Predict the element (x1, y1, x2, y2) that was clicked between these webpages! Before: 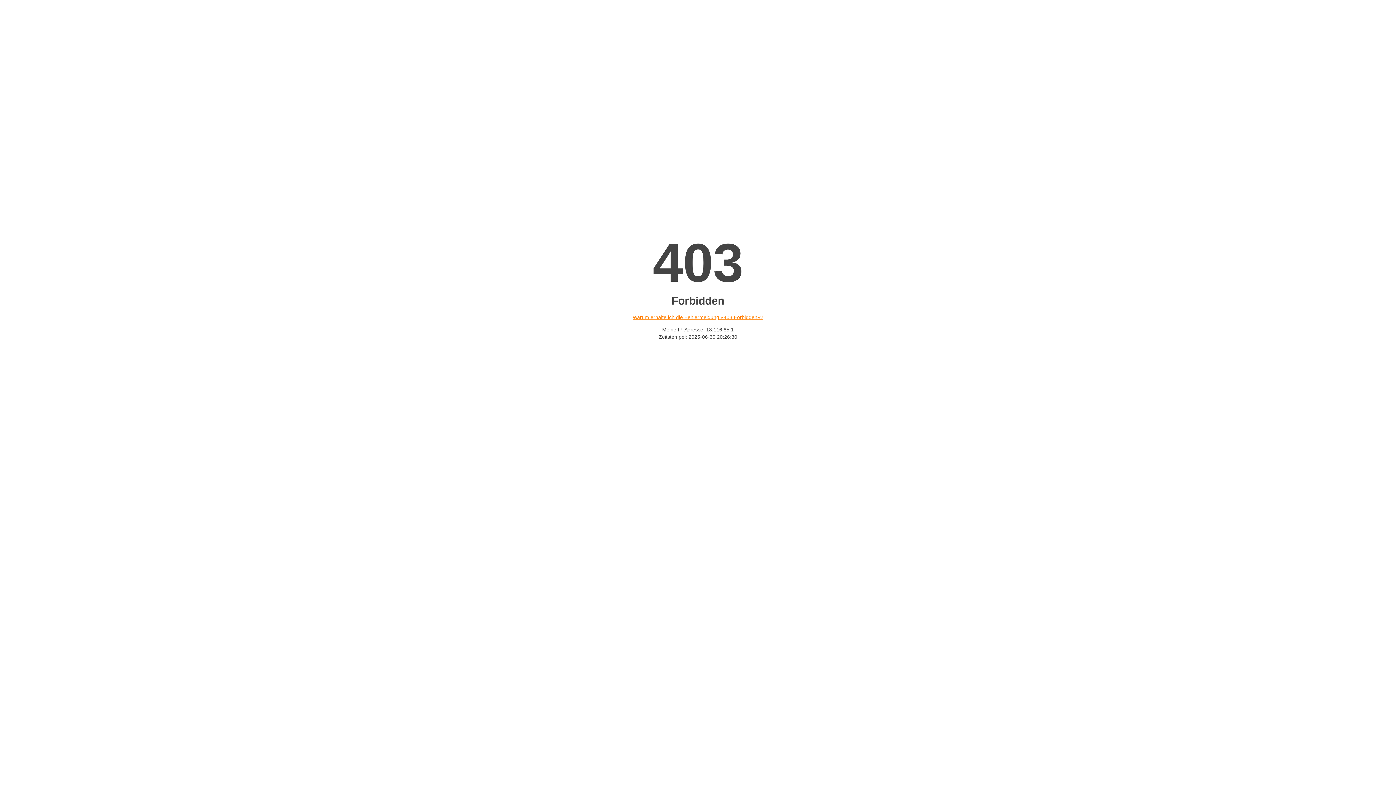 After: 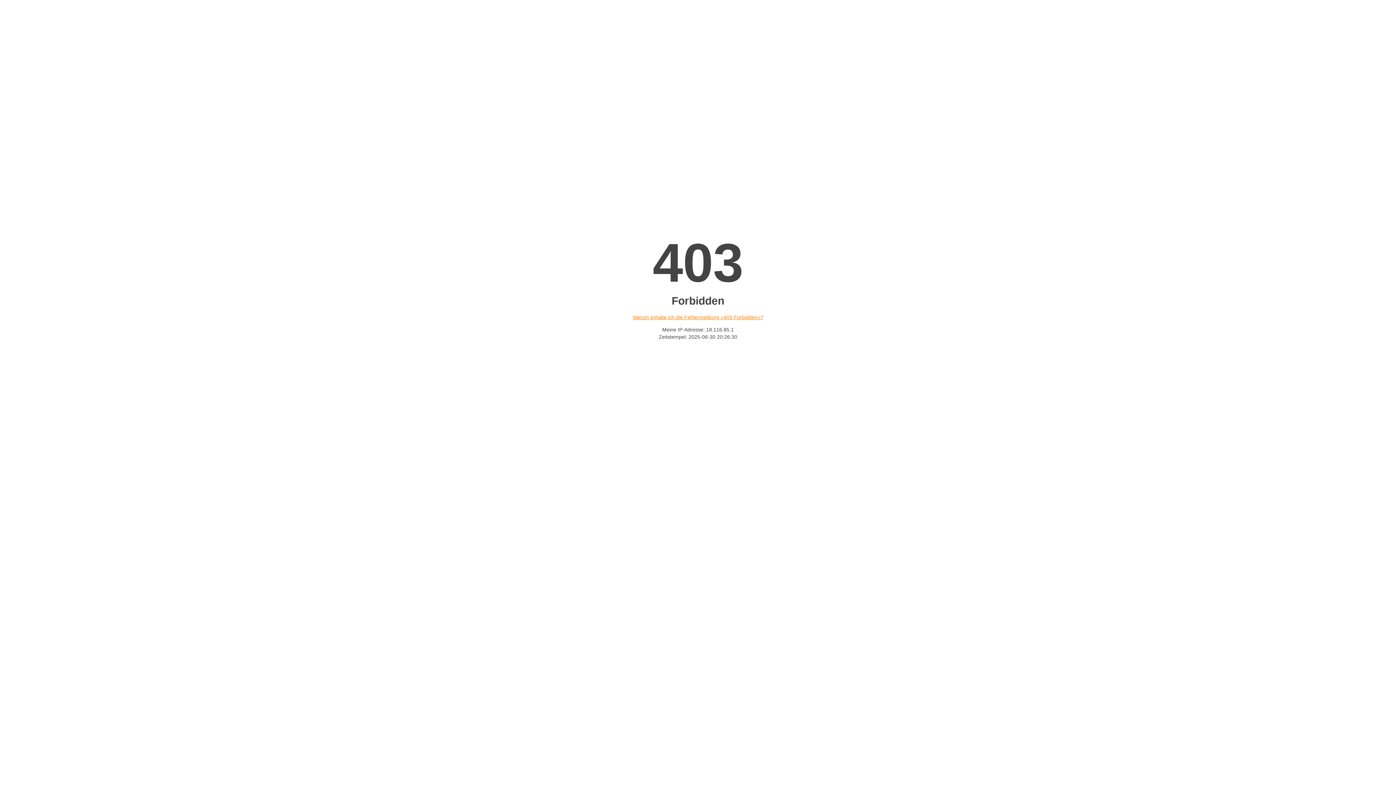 Action: label: Warum erhalte ich die Fehlermeldung «403 Forbidden»? bbox: (632, 314, 763, 320)